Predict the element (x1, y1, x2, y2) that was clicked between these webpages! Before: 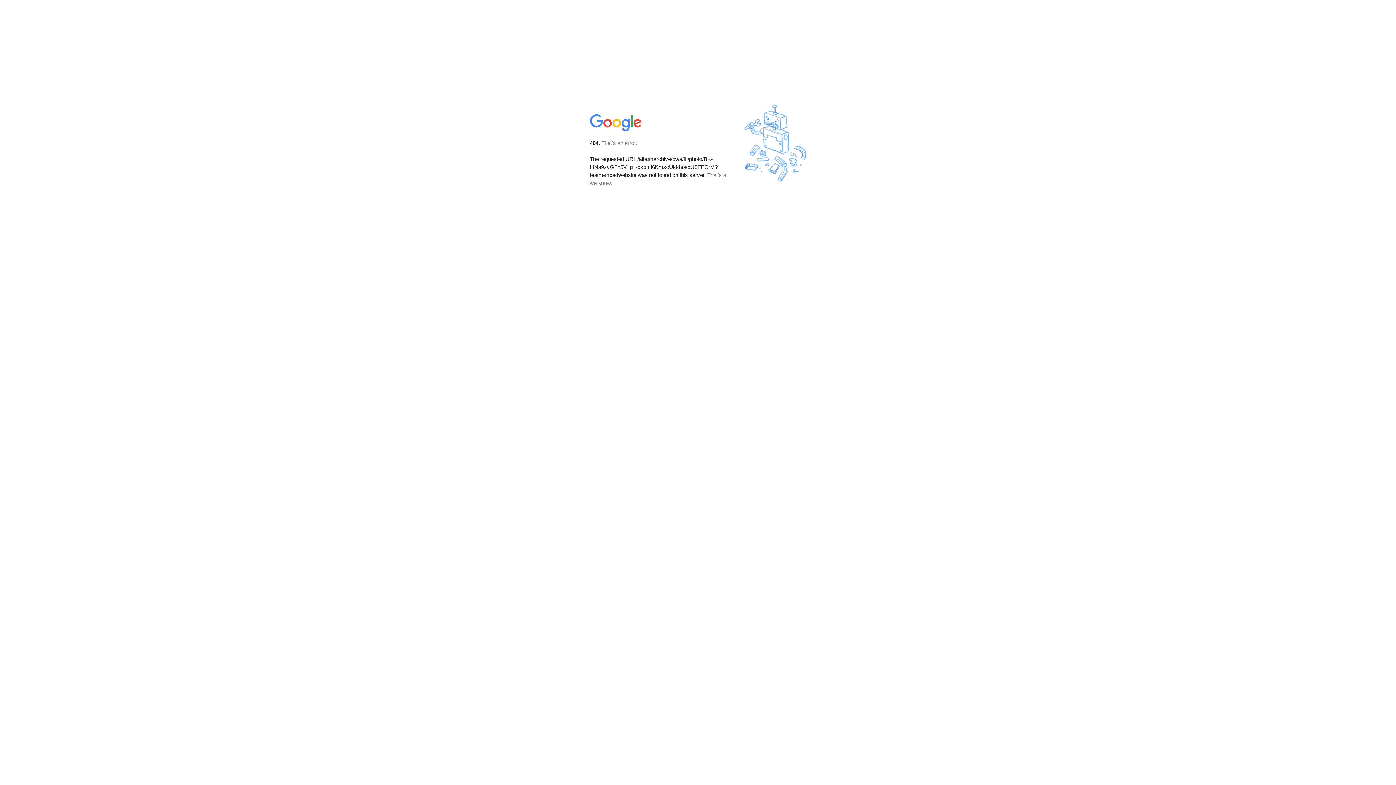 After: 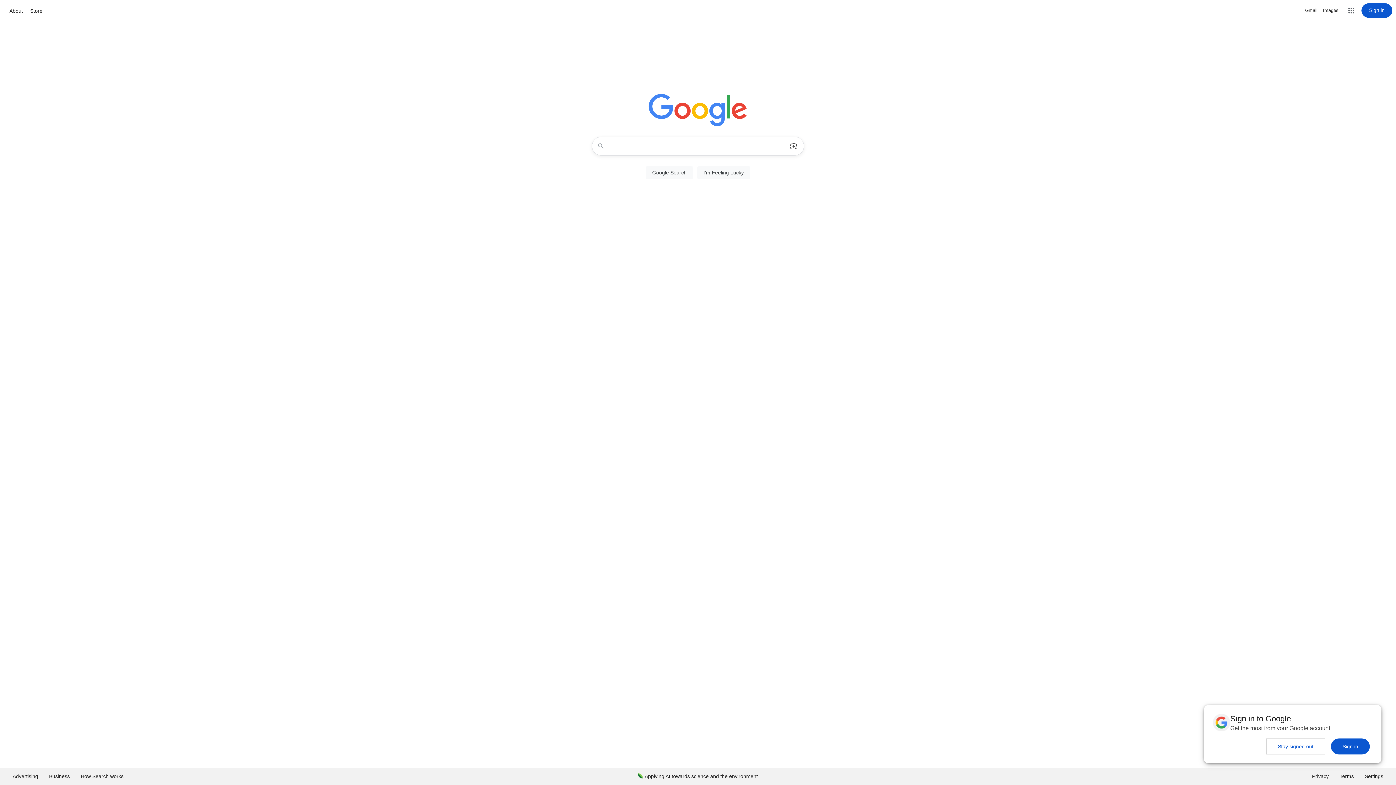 Action: bbox: (590, 127, 642, 134)